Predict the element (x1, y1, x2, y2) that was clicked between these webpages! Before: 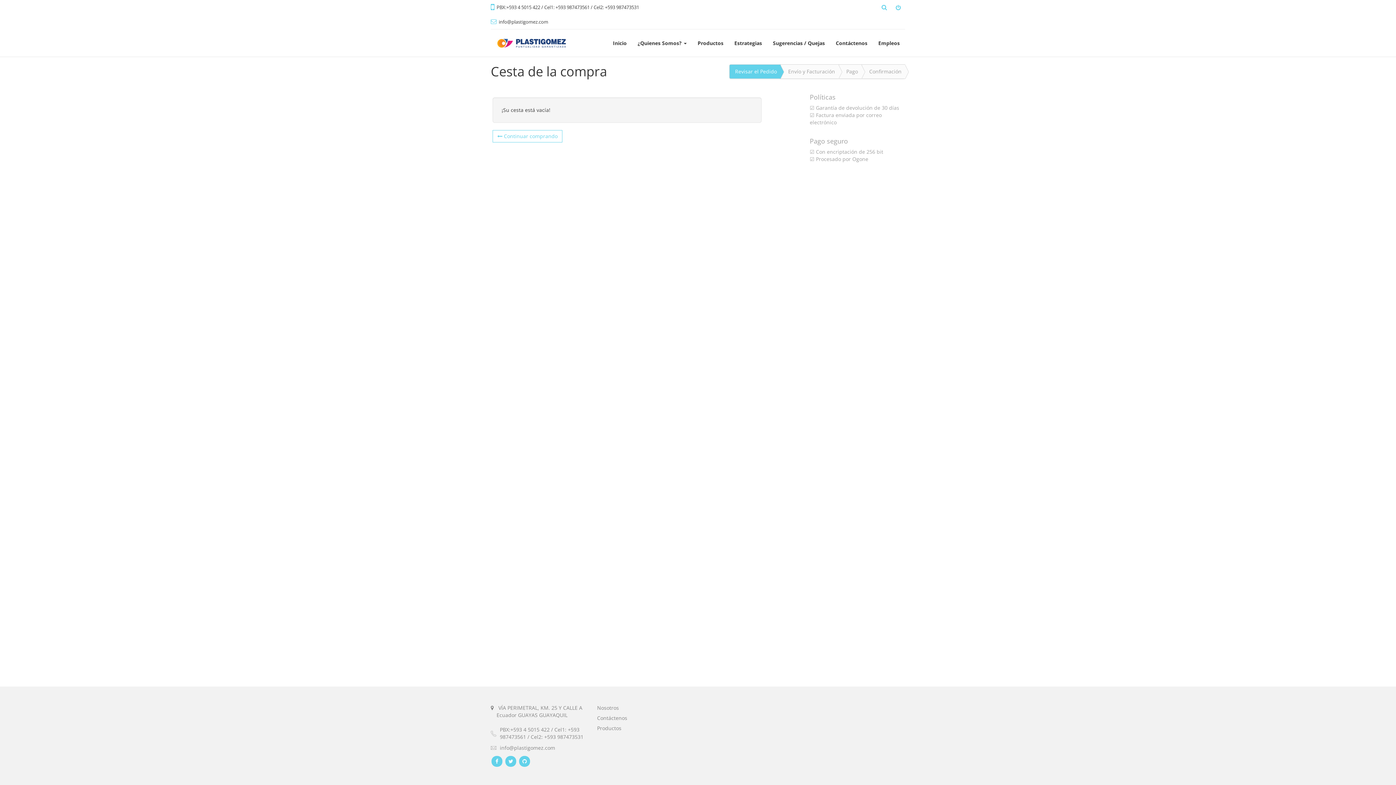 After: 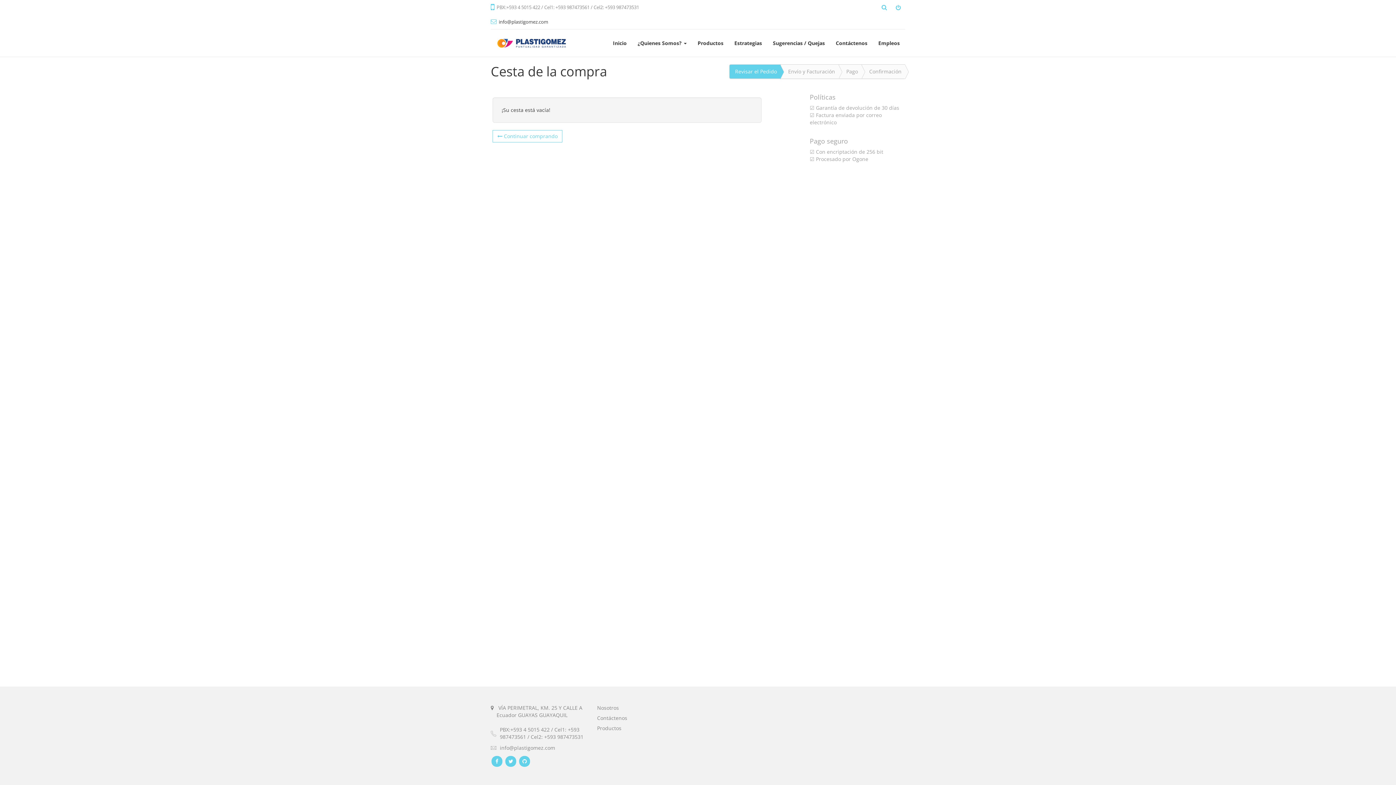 Action: bbox: (490, 0, 644, 14) label:  PBX:+593 4 5015 422 / Cel1: +593 987473561 / Cel2: +593 987473531